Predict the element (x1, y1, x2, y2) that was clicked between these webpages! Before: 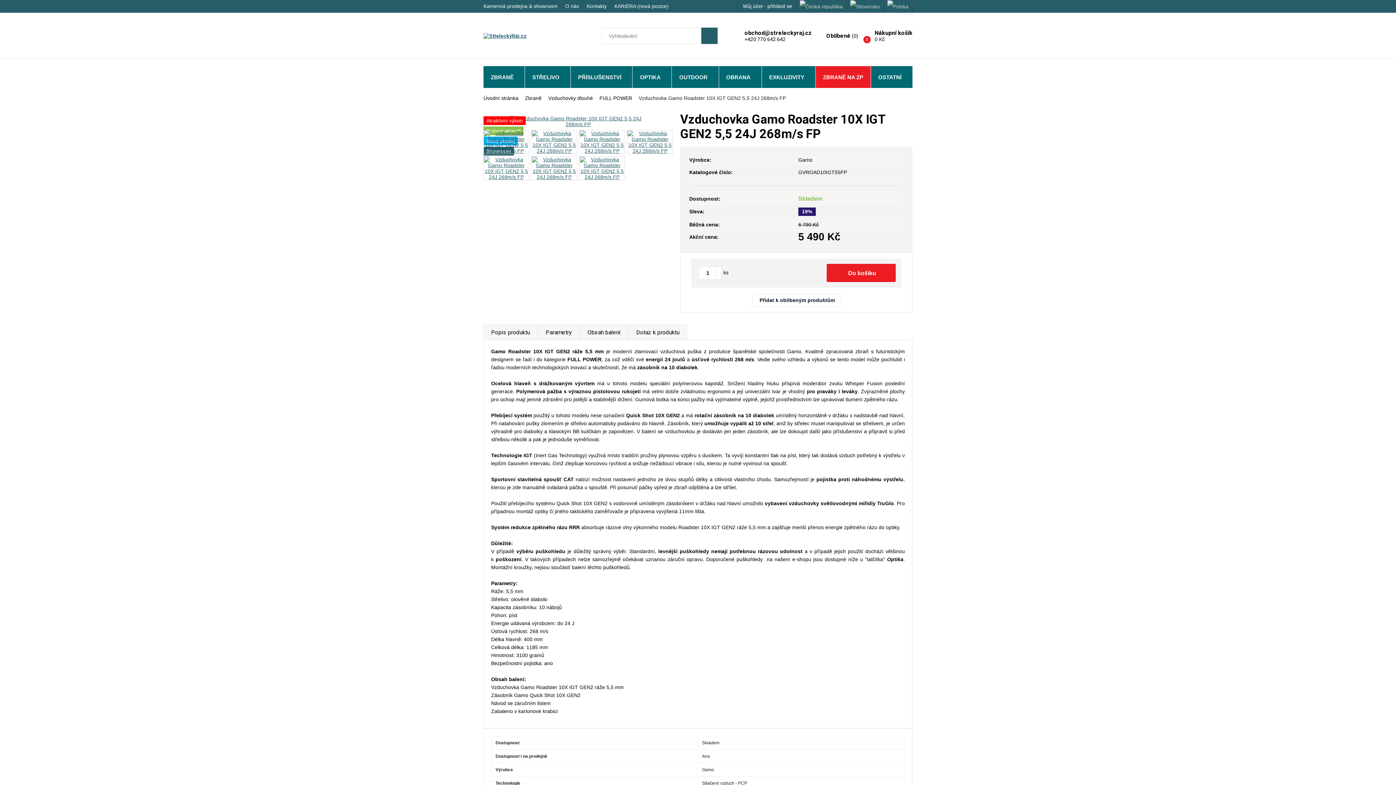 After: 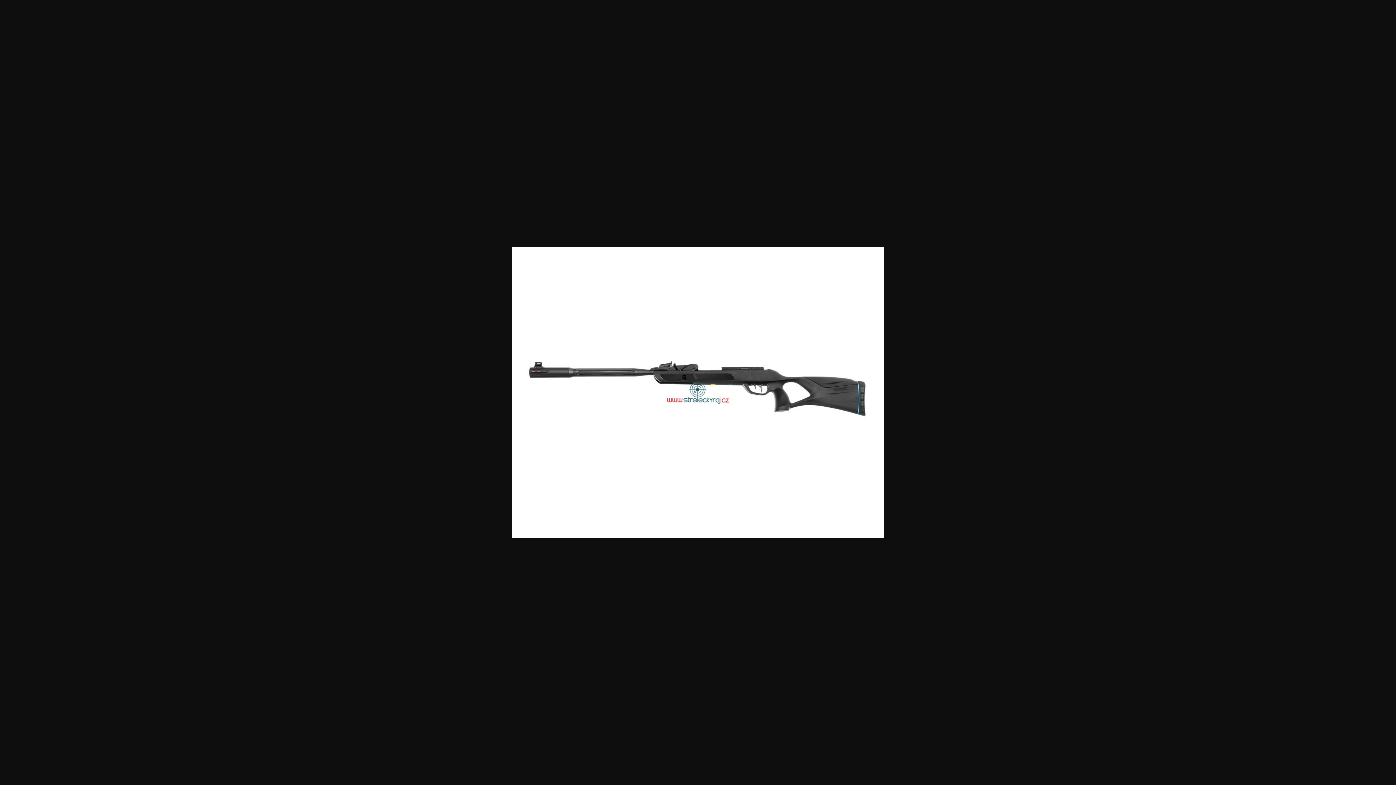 Action: bbox: (483, 115, 673, 127) label: Atraktivní výkon
** Jarní akce **
Volný prodej
Showroom